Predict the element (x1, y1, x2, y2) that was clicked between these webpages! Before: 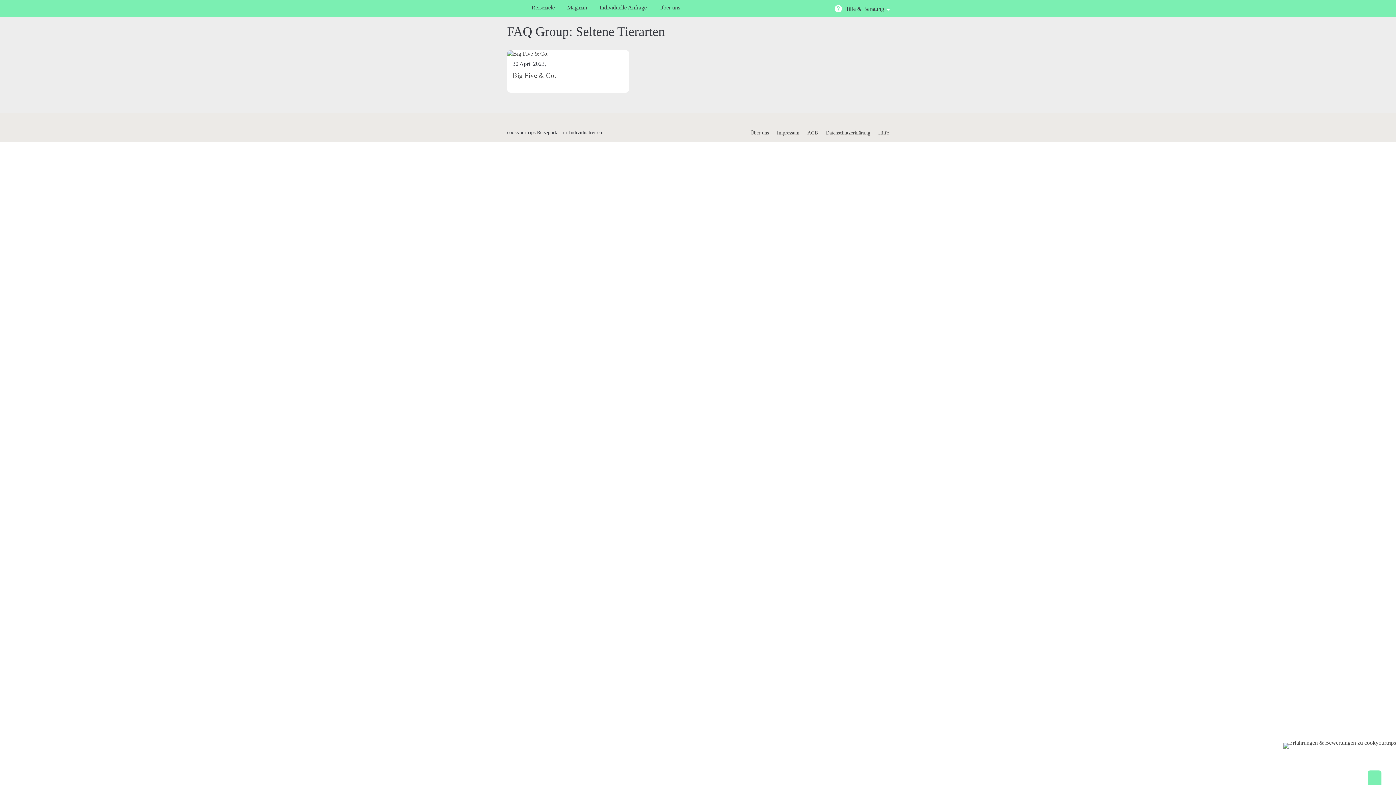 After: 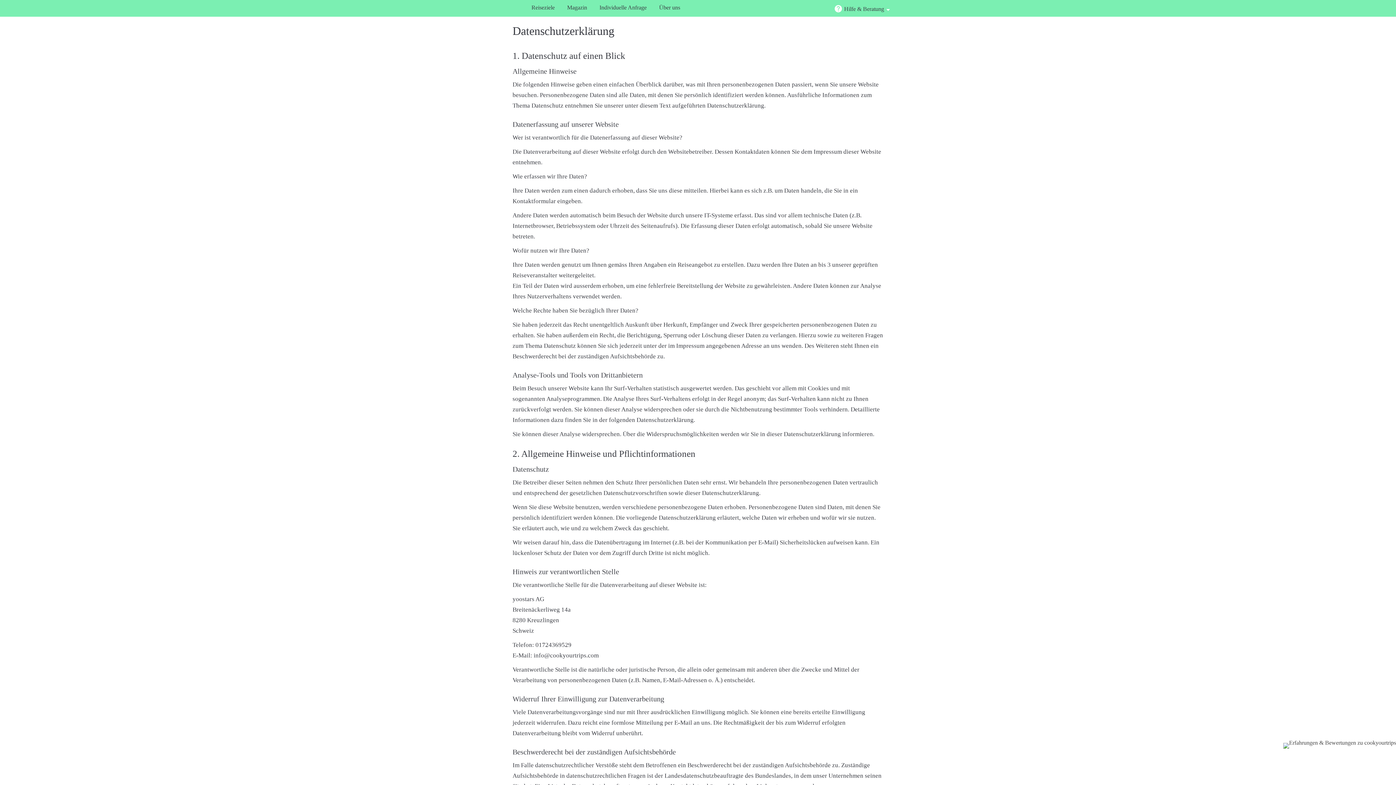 Action: bbox: (826, 130, 870, 135) label: Datenschutzerklärung